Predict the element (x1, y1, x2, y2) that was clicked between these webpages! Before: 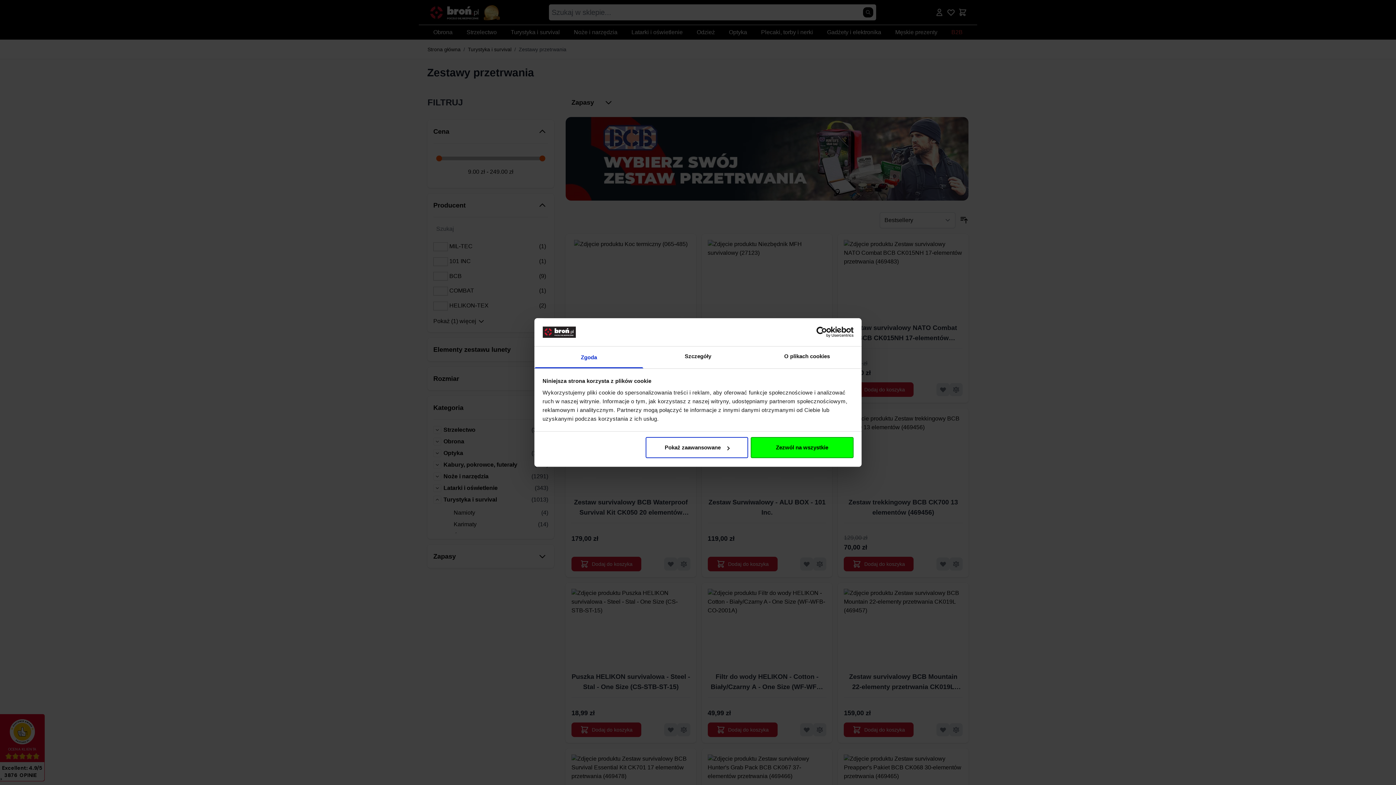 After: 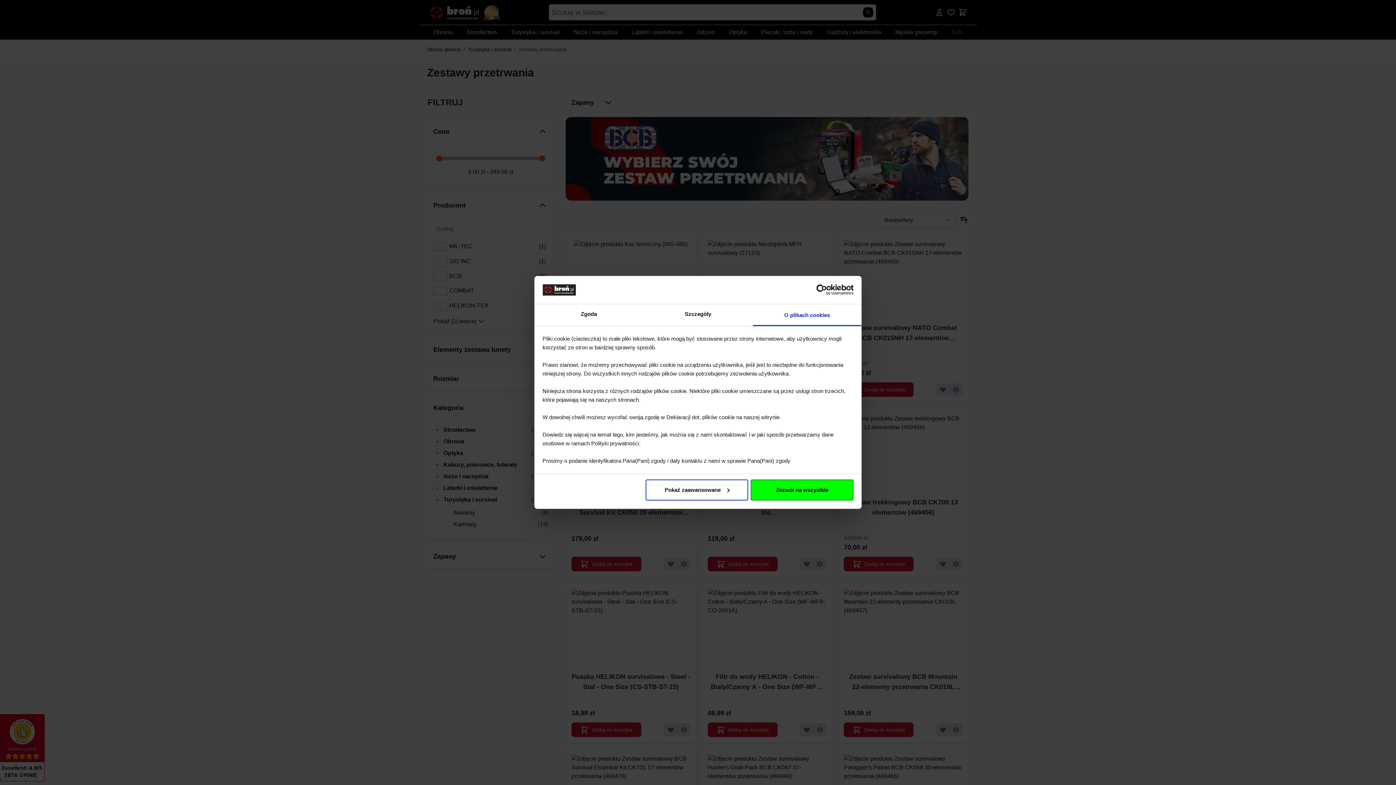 Action: label: O plikach cookies bbox: (752, 346, 861, 368)